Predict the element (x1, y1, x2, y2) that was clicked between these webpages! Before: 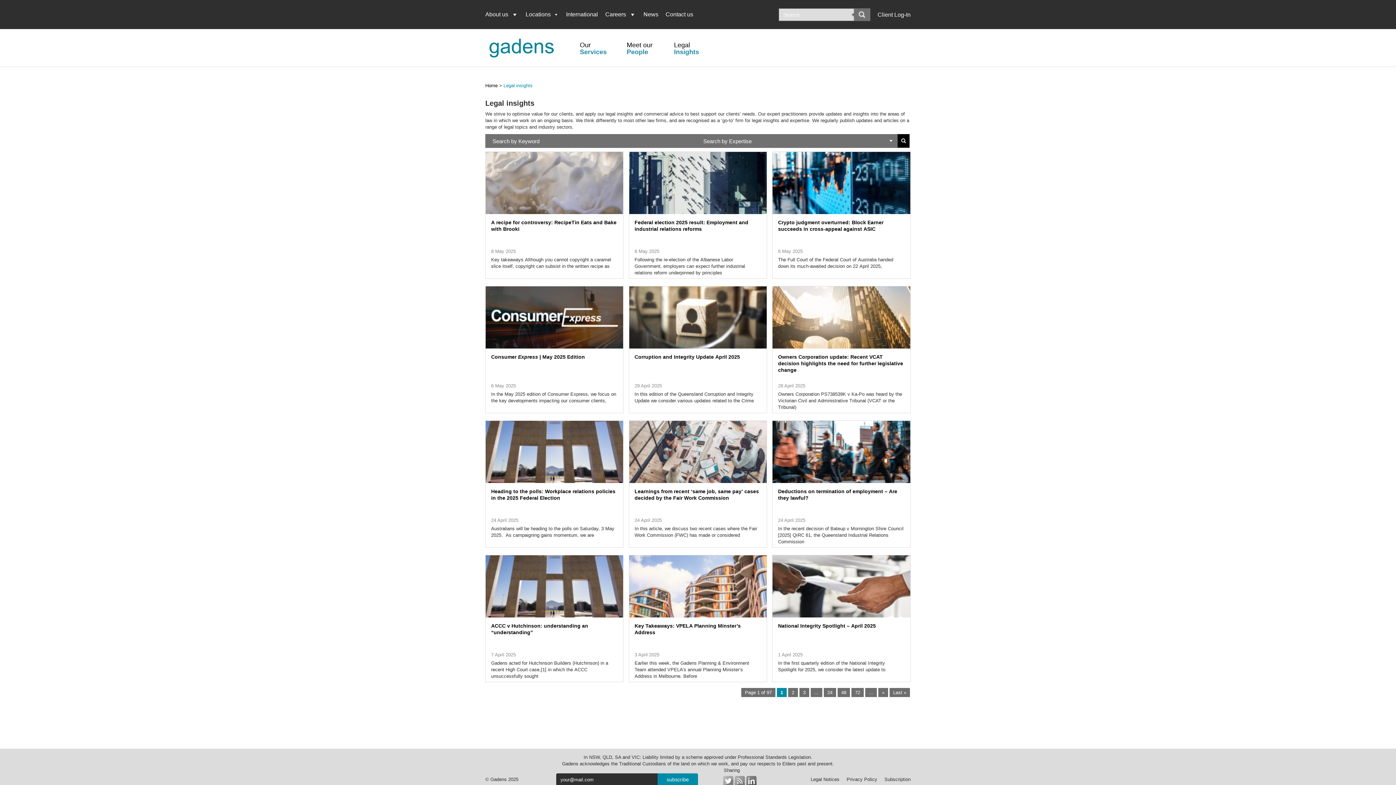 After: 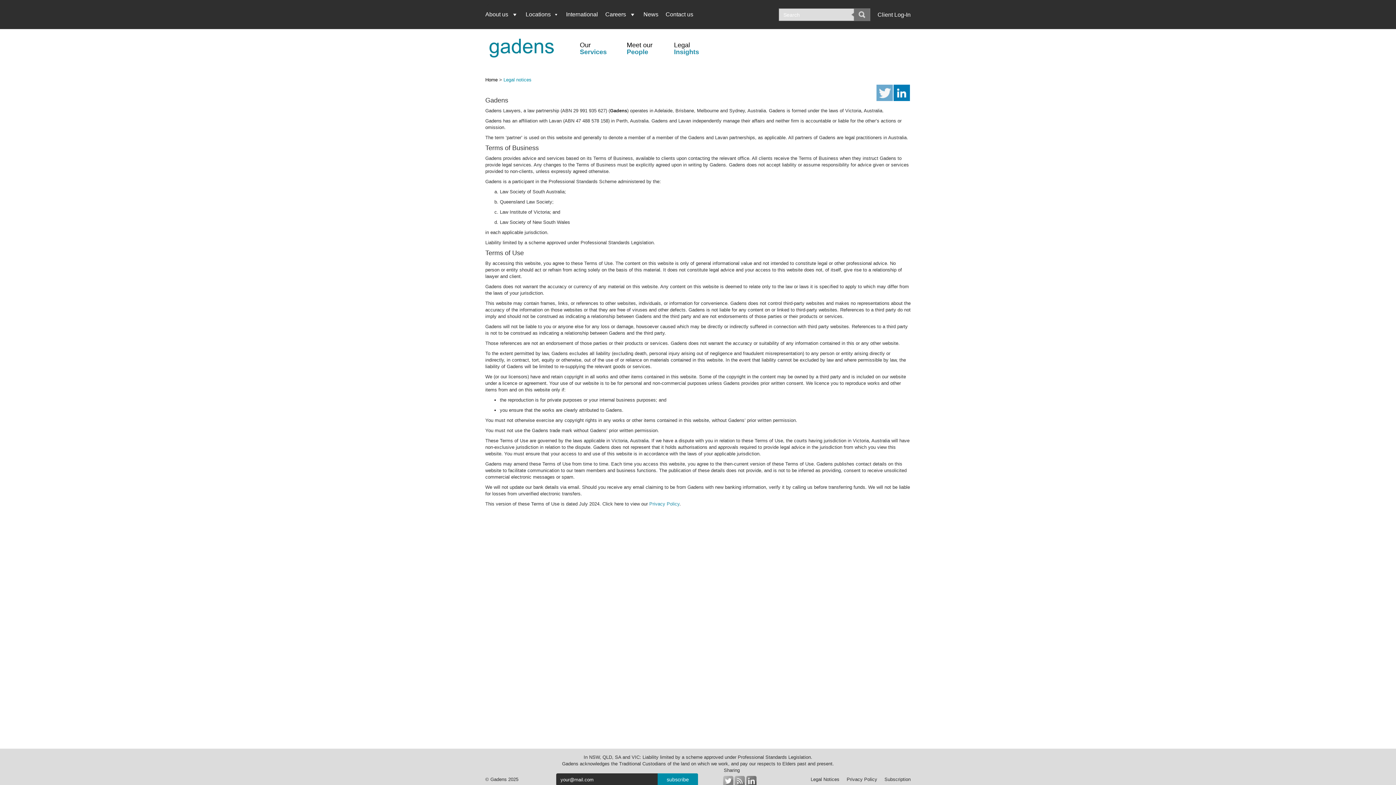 Action: label: Legal Notices bbox: (810, 777, 839, 782)